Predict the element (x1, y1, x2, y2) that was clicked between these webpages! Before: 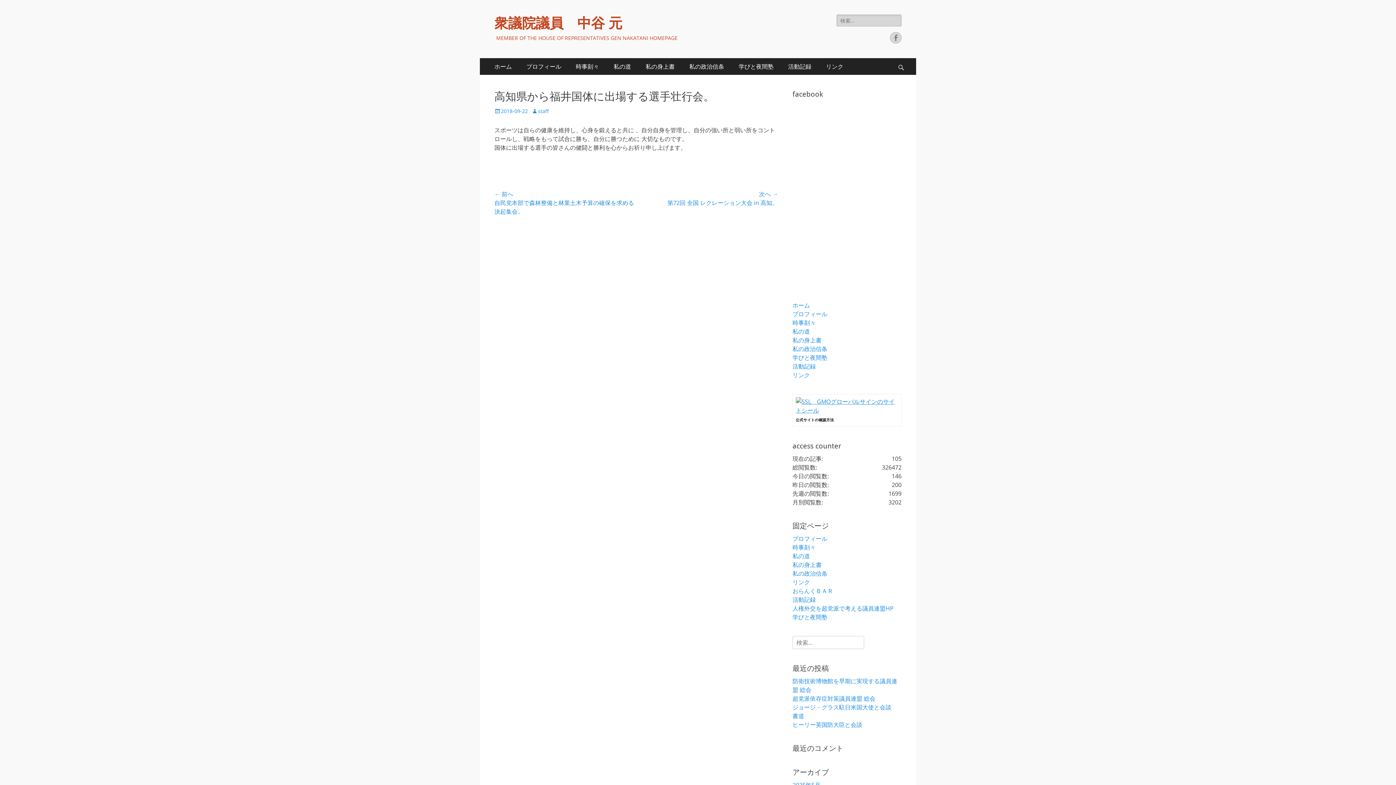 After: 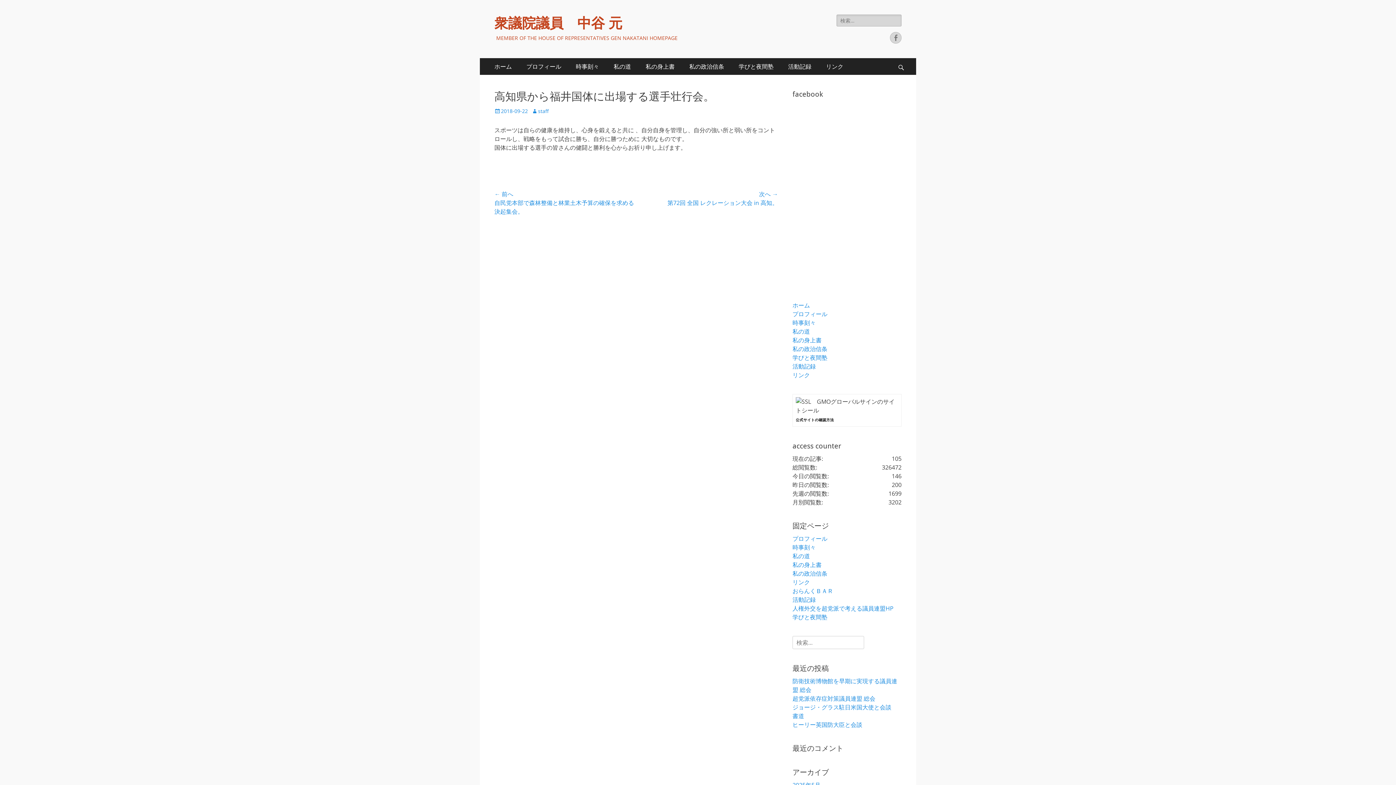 Action: bbox: (796, 406, 898, 414)